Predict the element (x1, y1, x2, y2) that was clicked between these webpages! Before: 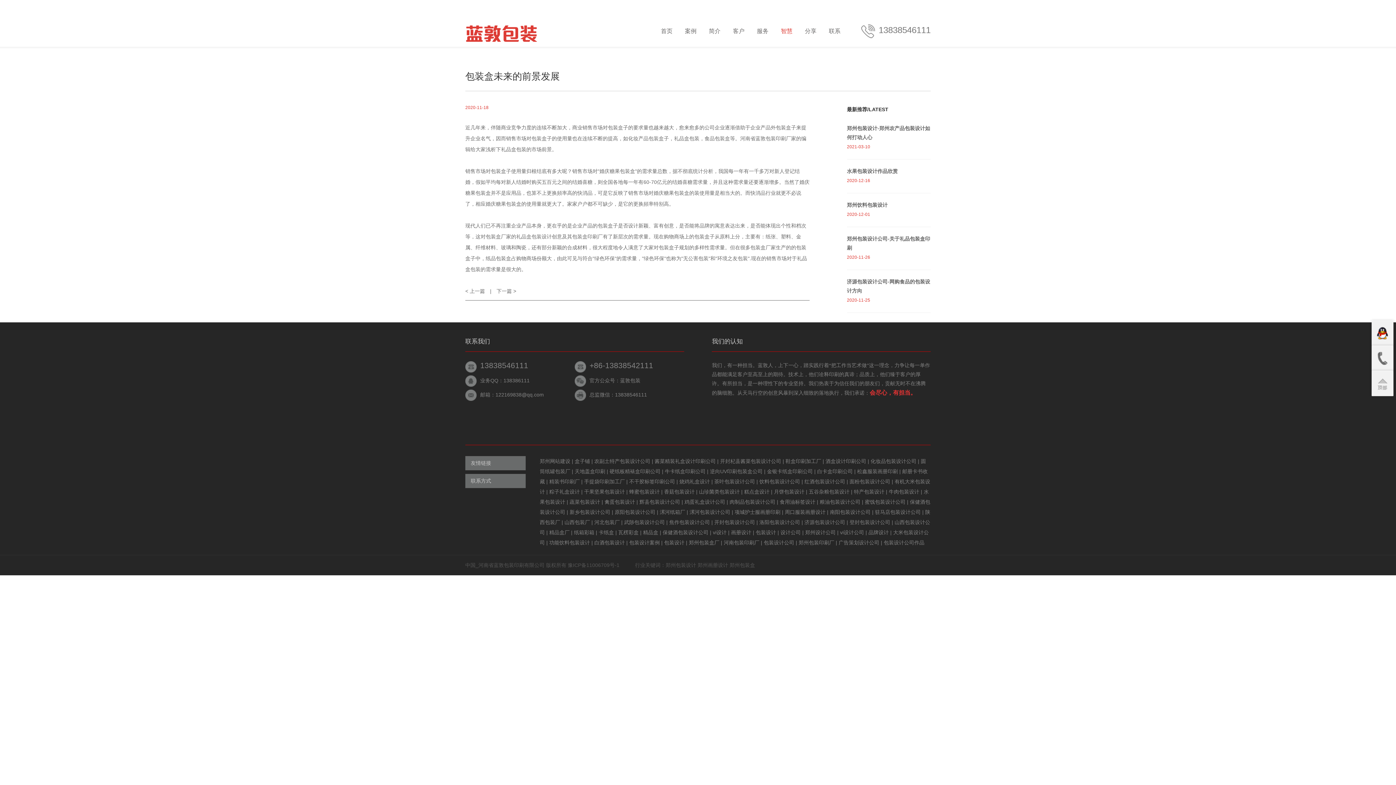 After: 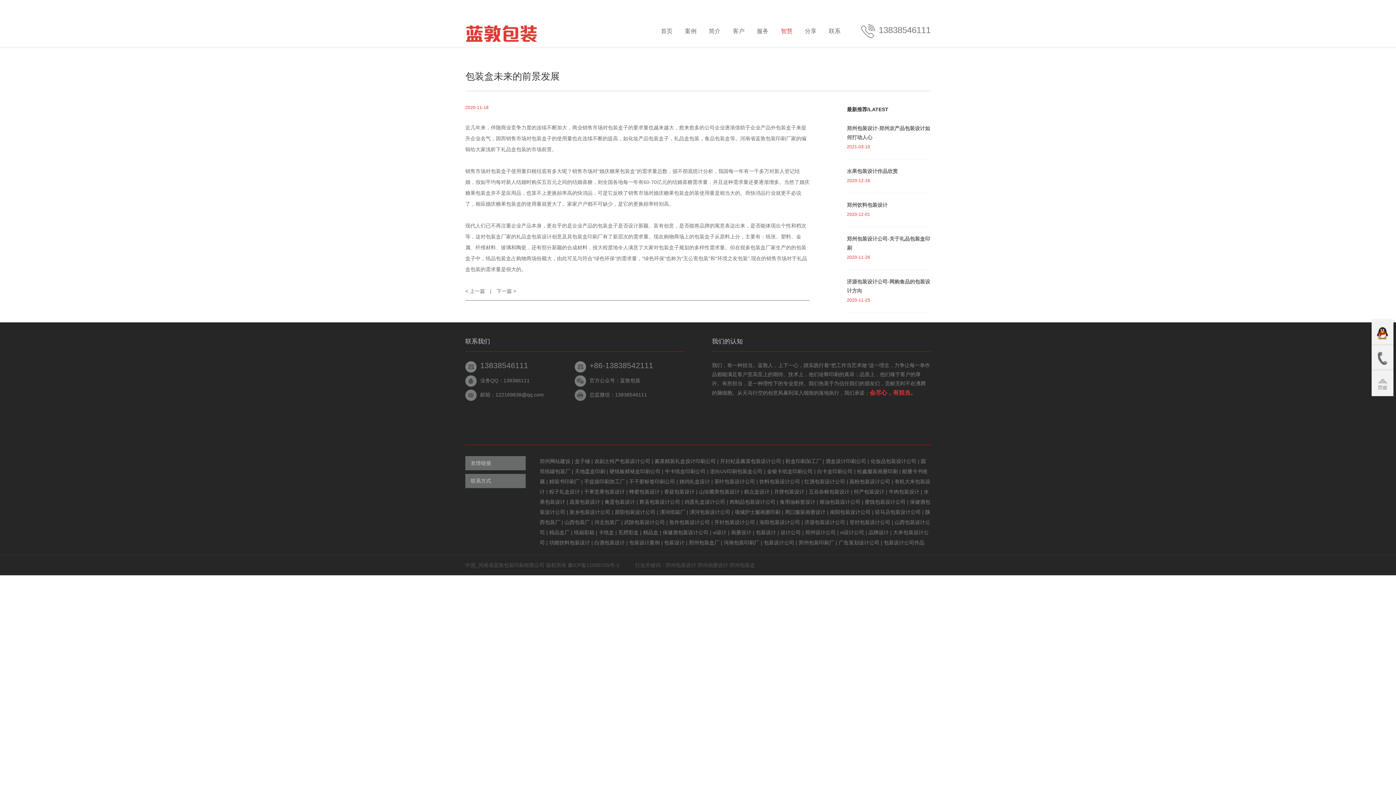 Action: bbox: (870, 458, 916, 464) label: 化妆品包装设计公司